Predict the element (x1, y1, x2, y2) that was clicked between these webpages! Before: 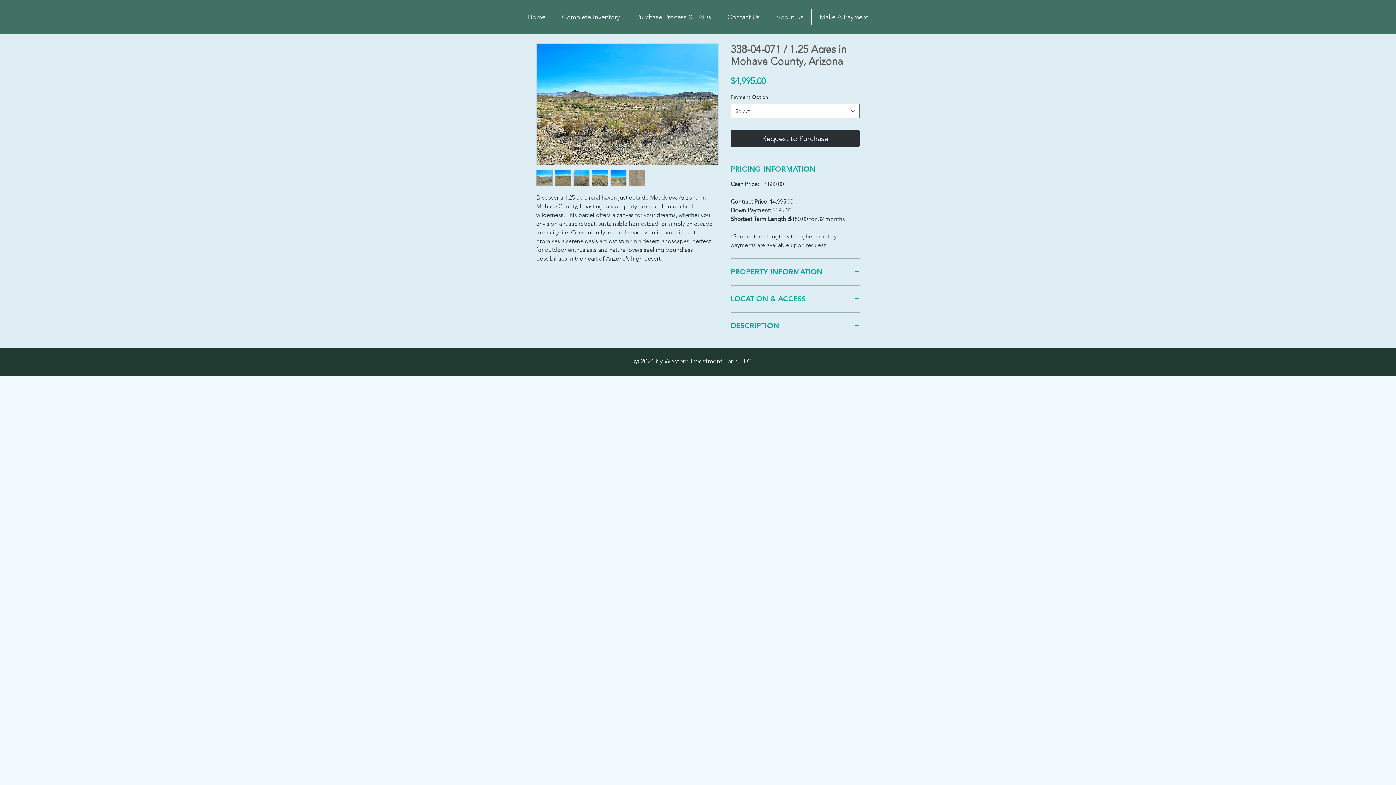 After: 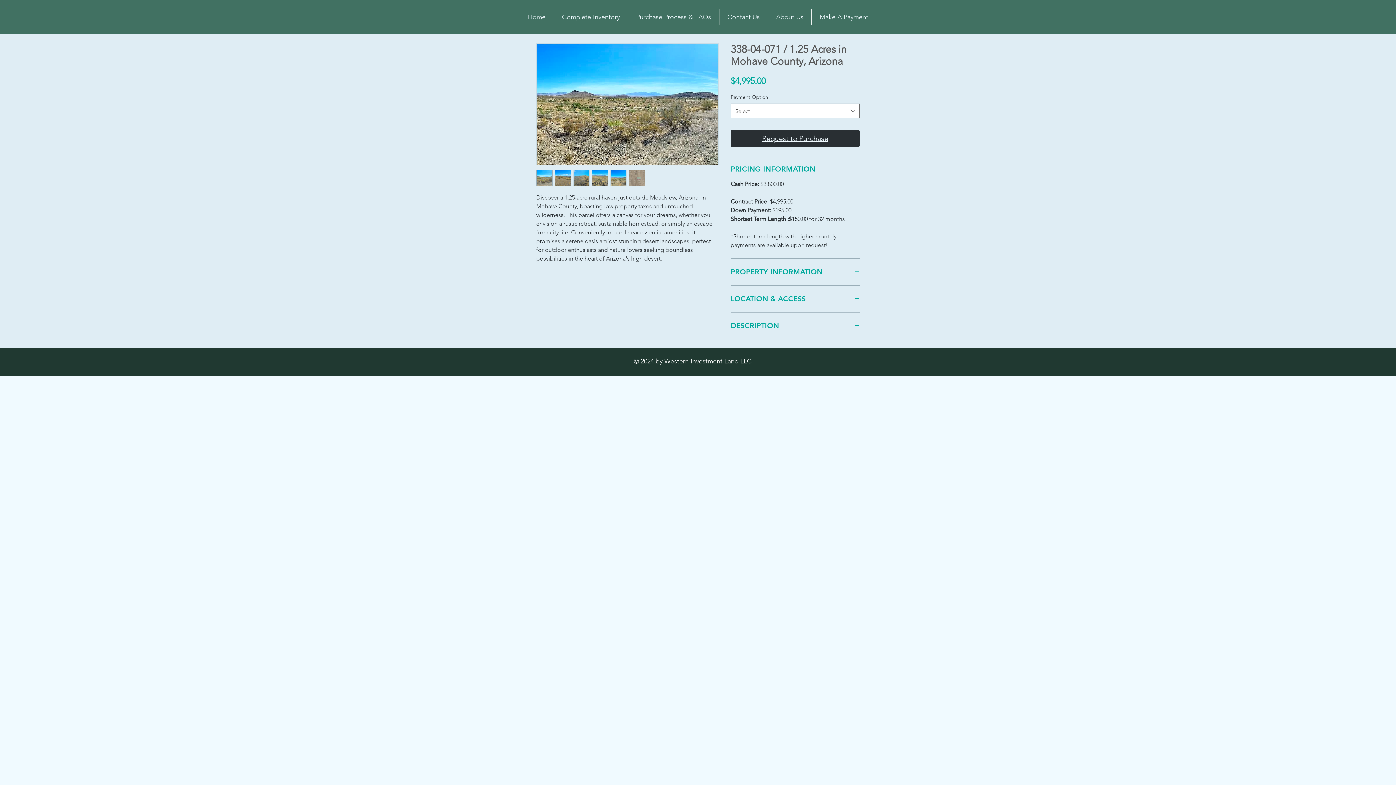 Action: label: Request to Purchase bbox: (730, 129, 860, 147)